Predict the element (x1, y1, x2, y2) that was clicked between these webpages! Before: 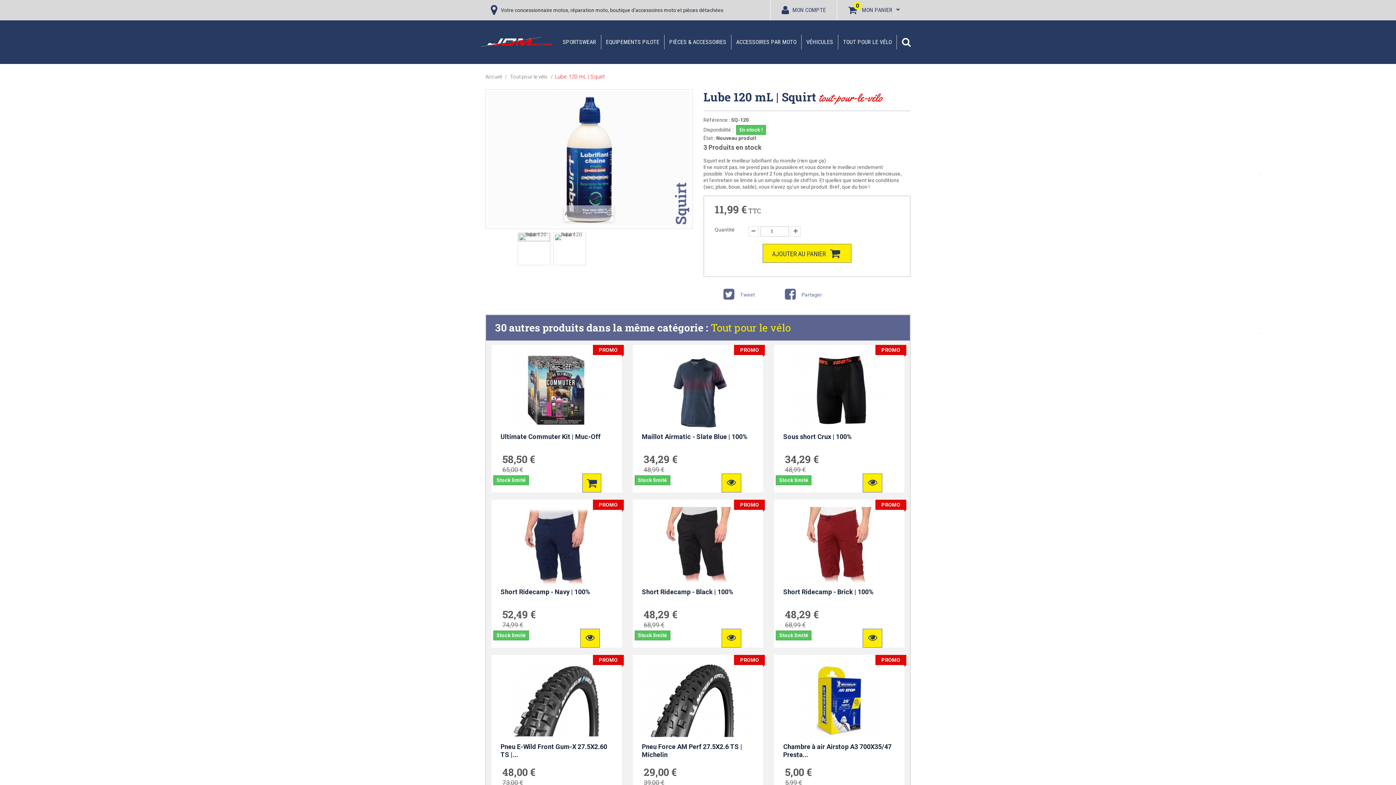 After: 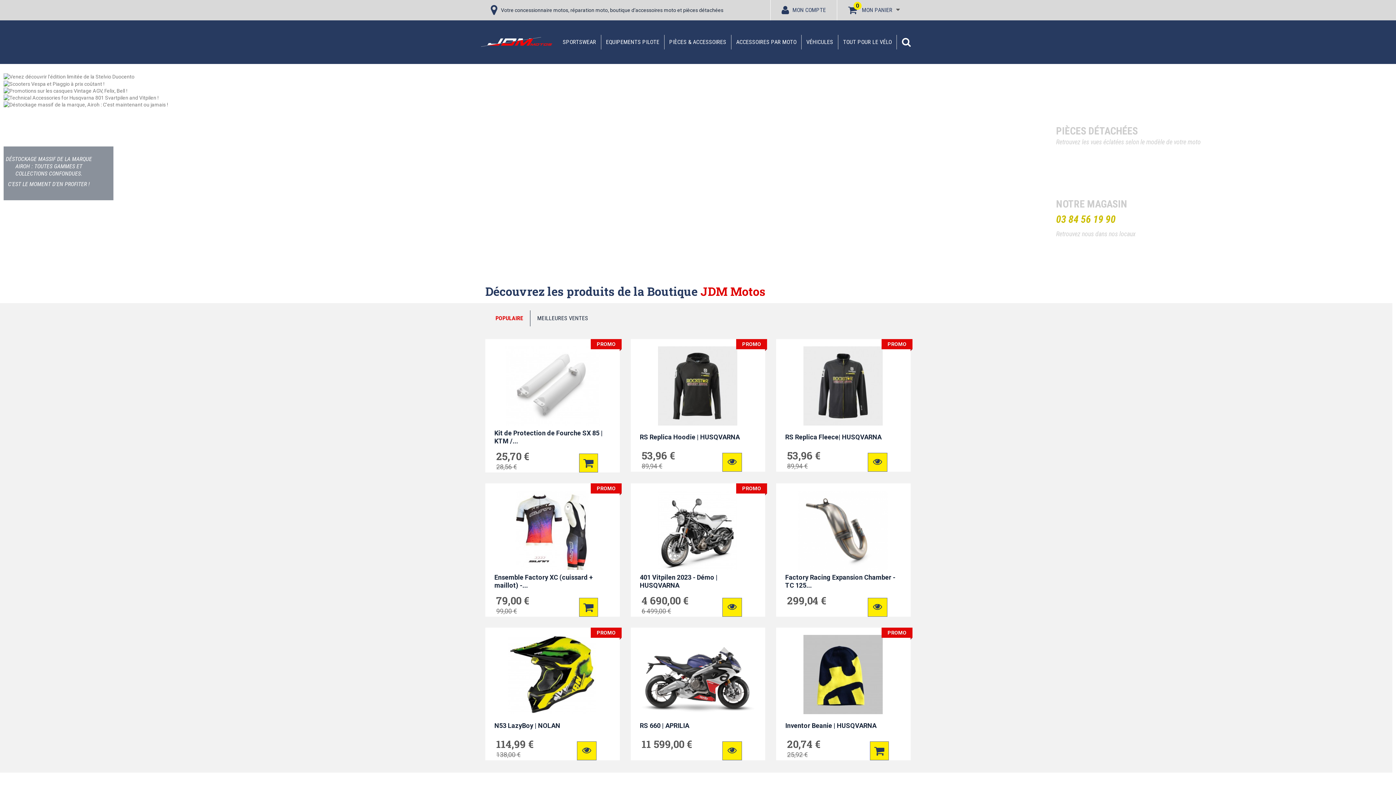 Action: bbox: (480, 34, 552, 48)